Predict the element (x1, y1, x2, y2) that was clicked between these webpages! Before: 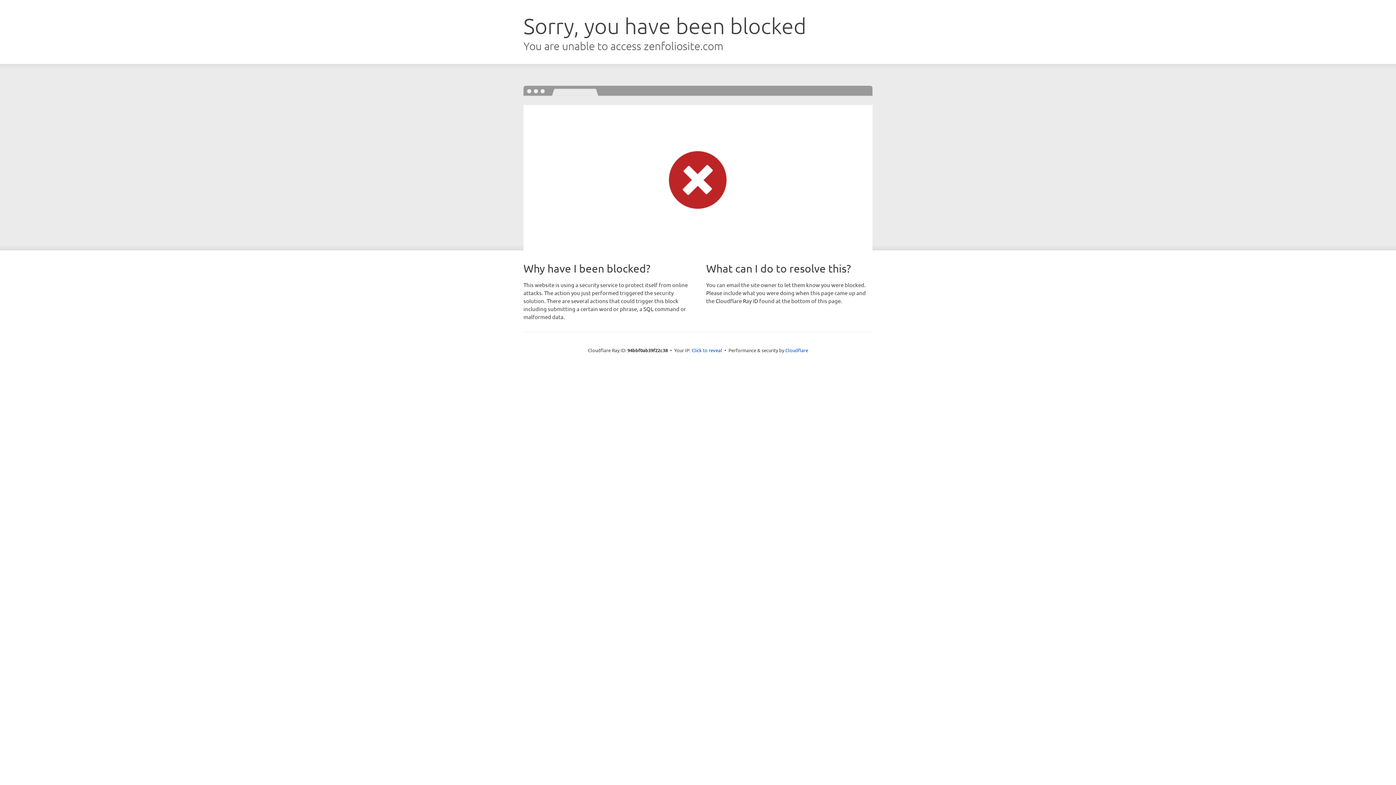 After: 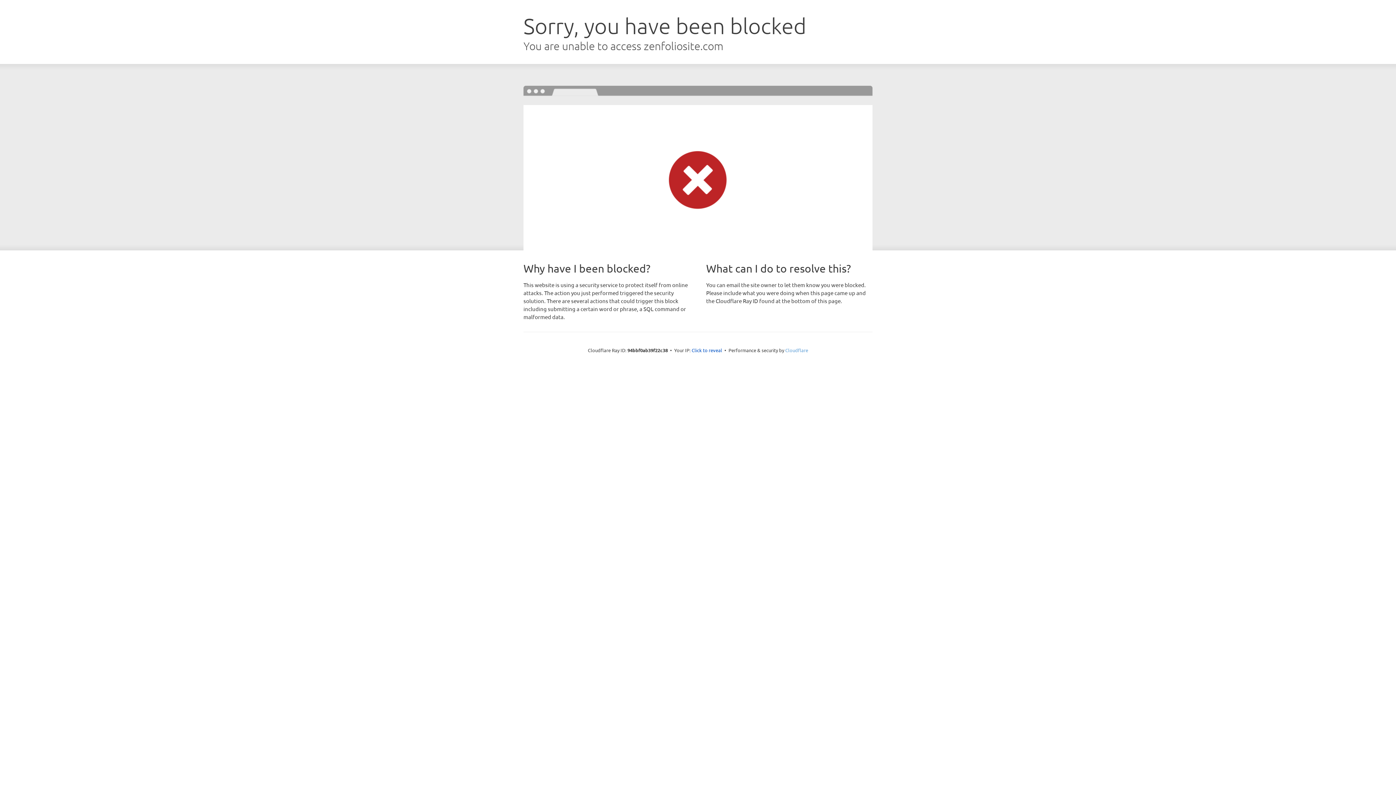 Action: label: Cloudflare bbox: (785, 347, 808, 353)